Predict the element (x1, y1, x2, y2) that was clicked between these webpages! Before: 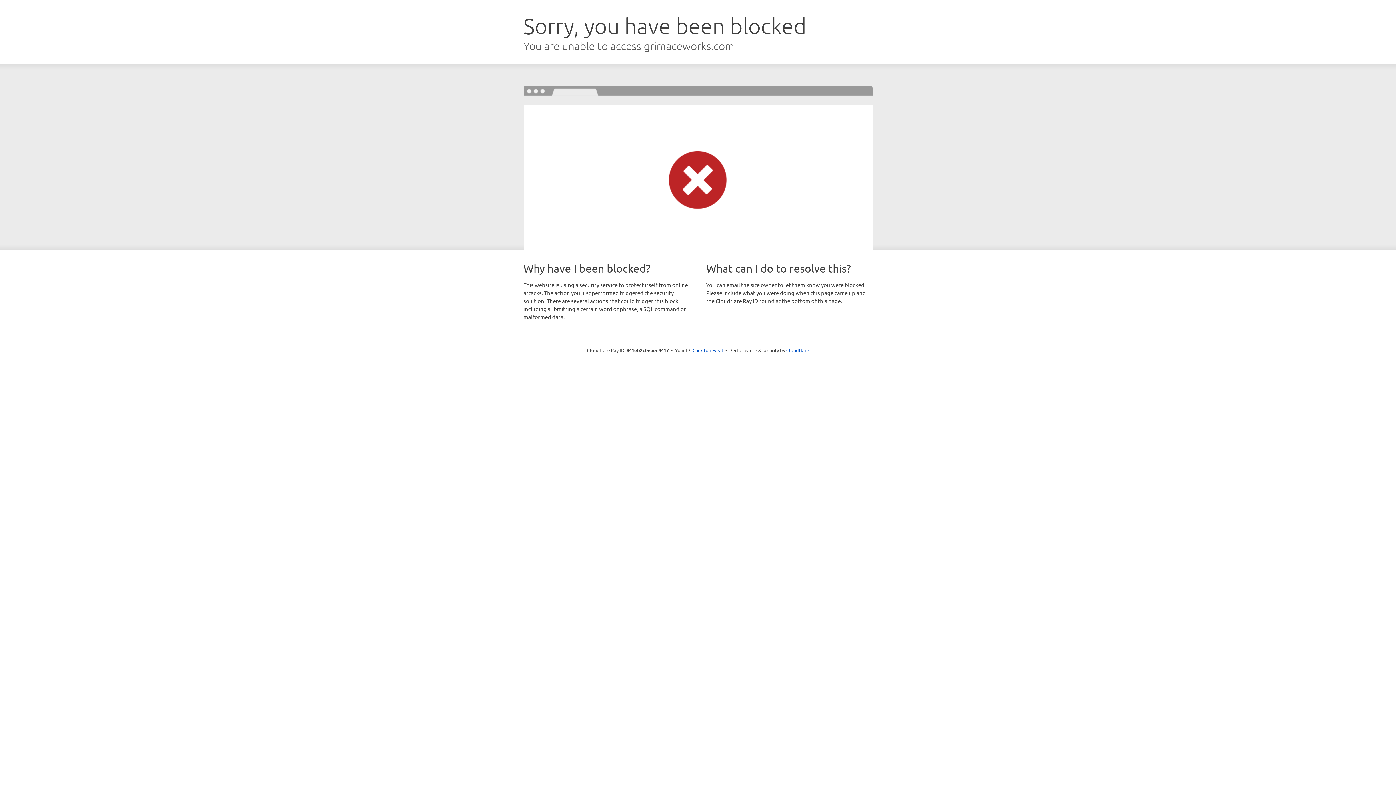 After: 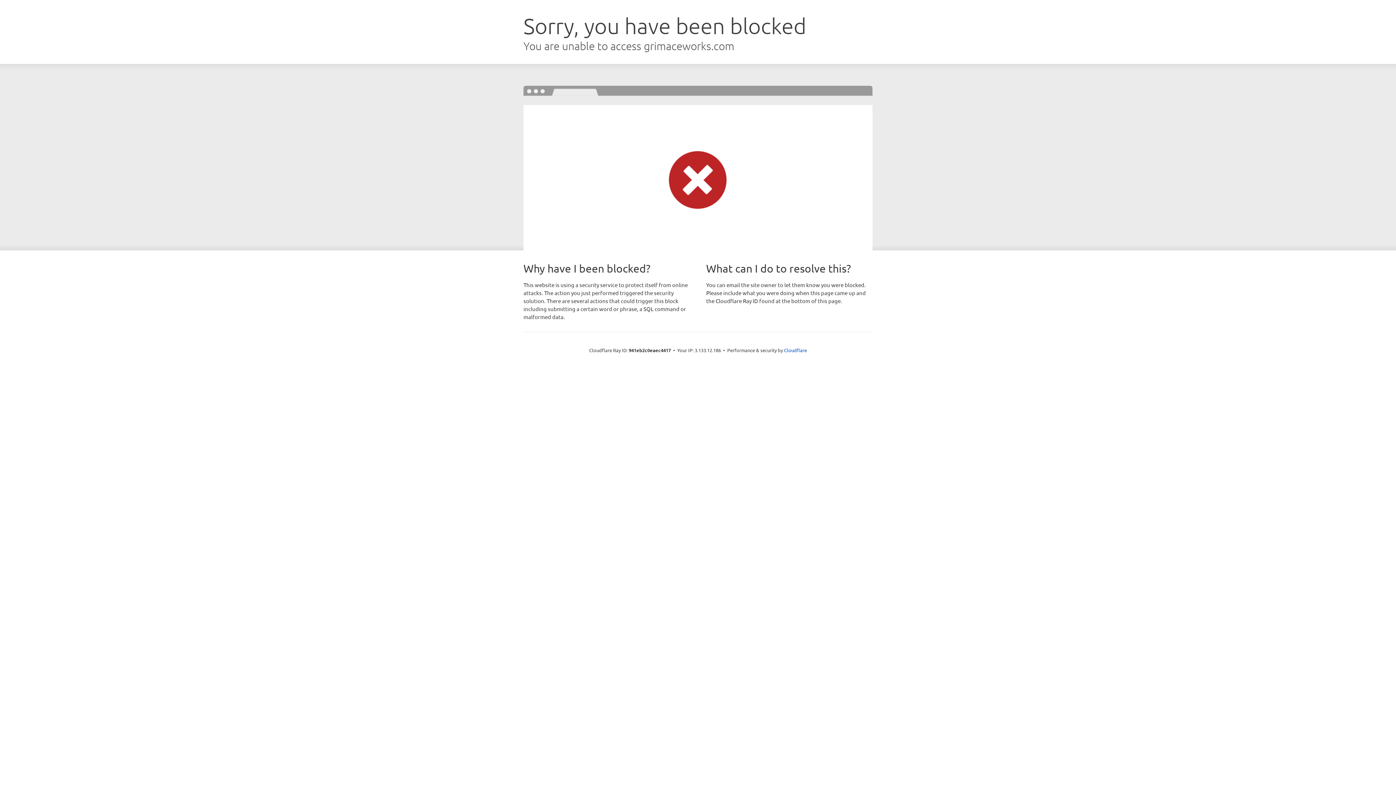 Action: label: Click to reveal bbox: (692, 346, 723, 353)